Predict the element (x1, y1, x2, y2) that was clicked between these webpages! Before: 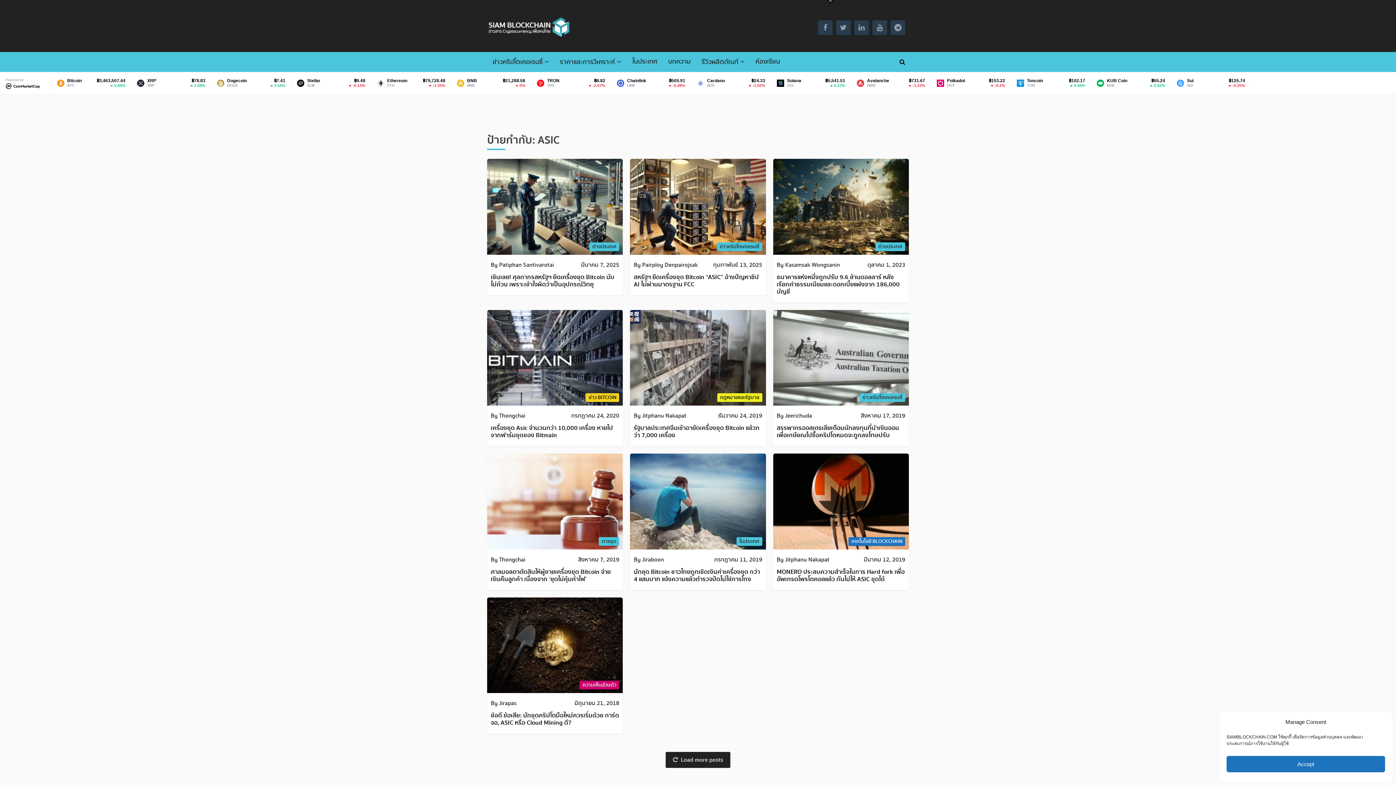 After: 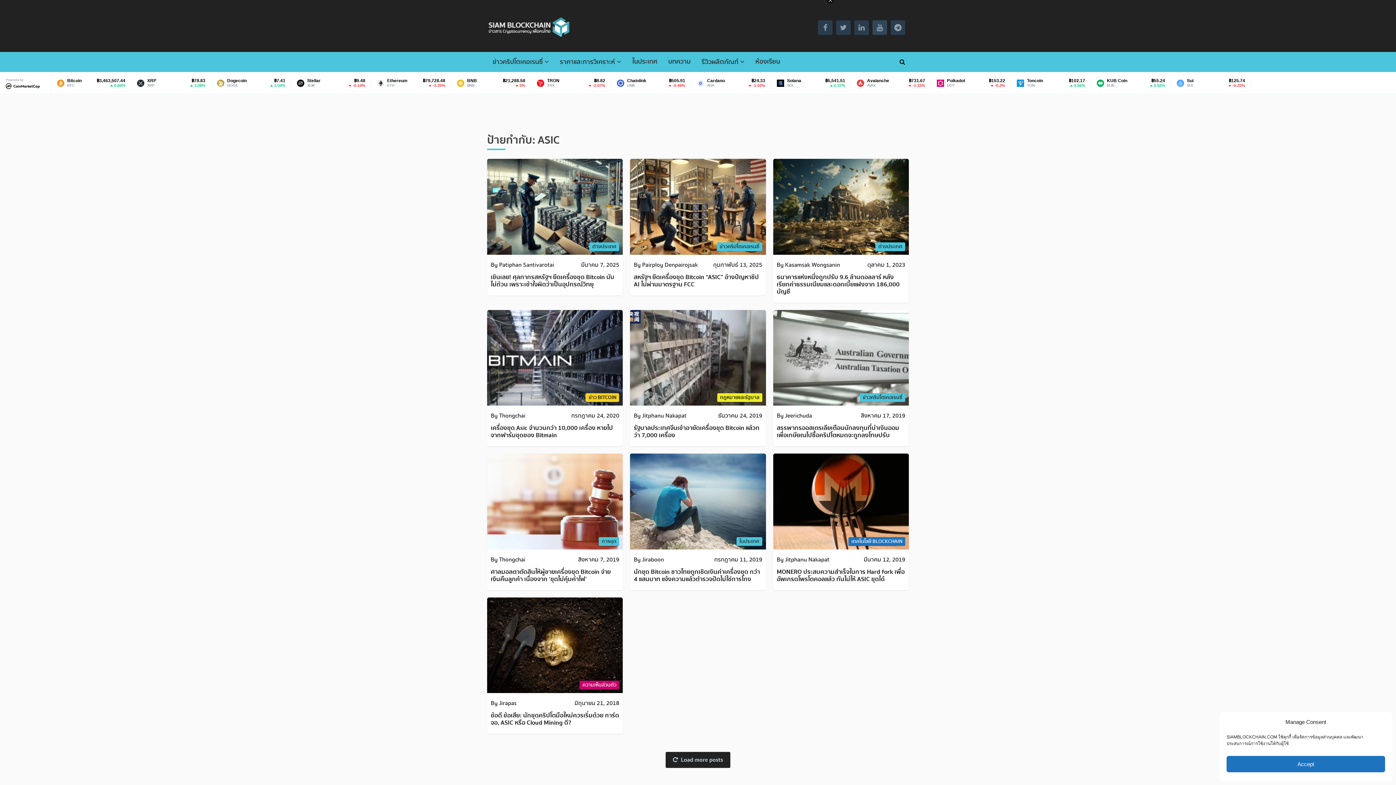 Action: bbox: (872, 20, 887, 34)